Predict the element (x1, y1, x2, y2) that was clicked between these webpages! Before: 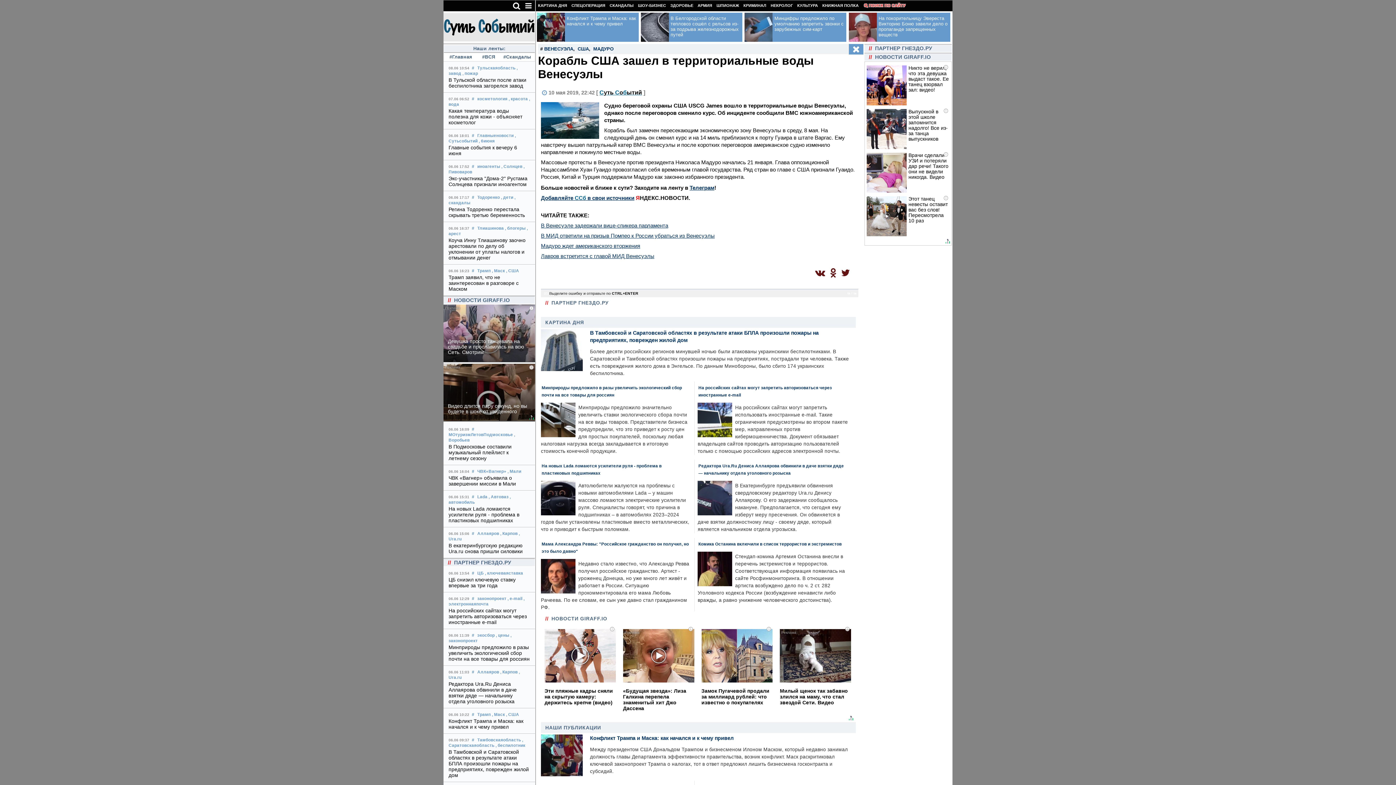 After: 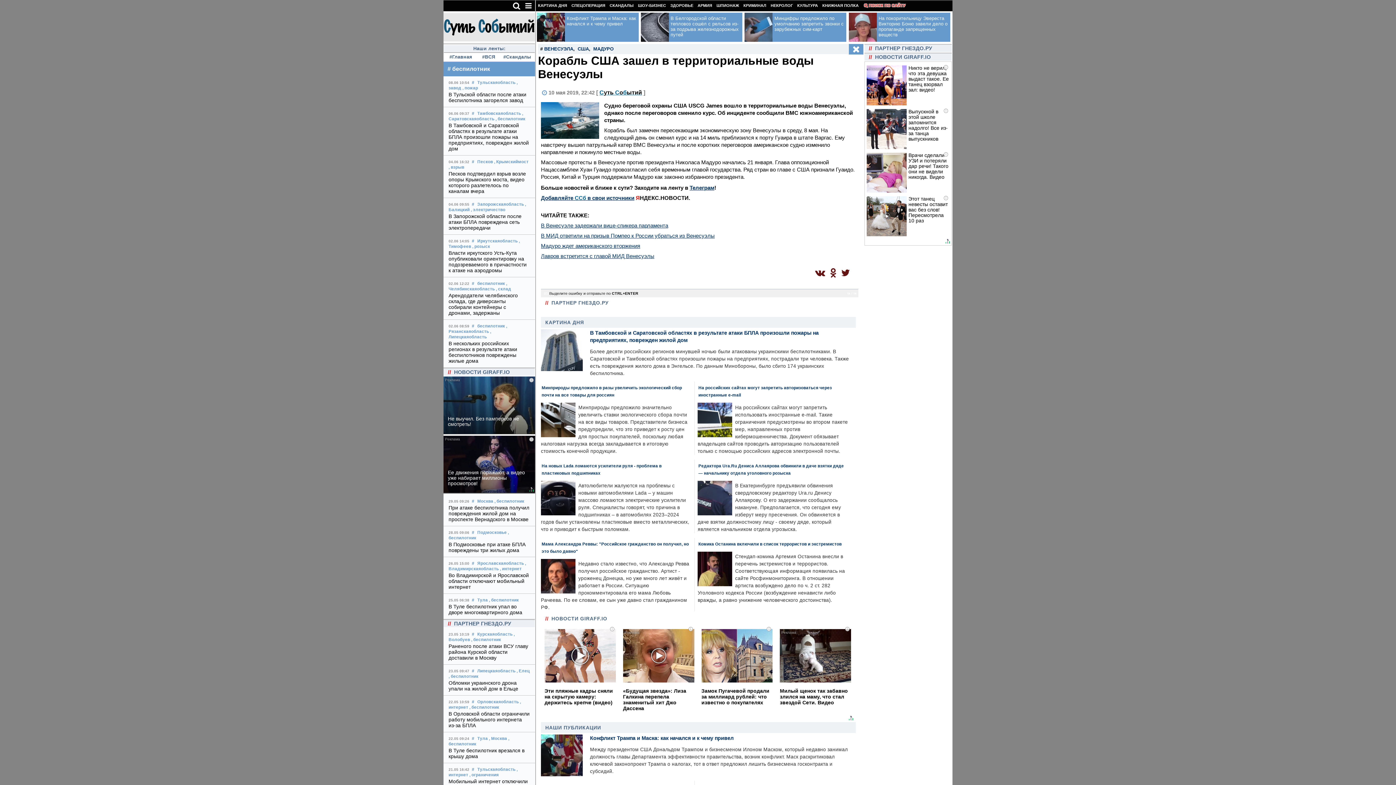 Action: bbox: (495, 743, 525, 747) label: , беспилотник